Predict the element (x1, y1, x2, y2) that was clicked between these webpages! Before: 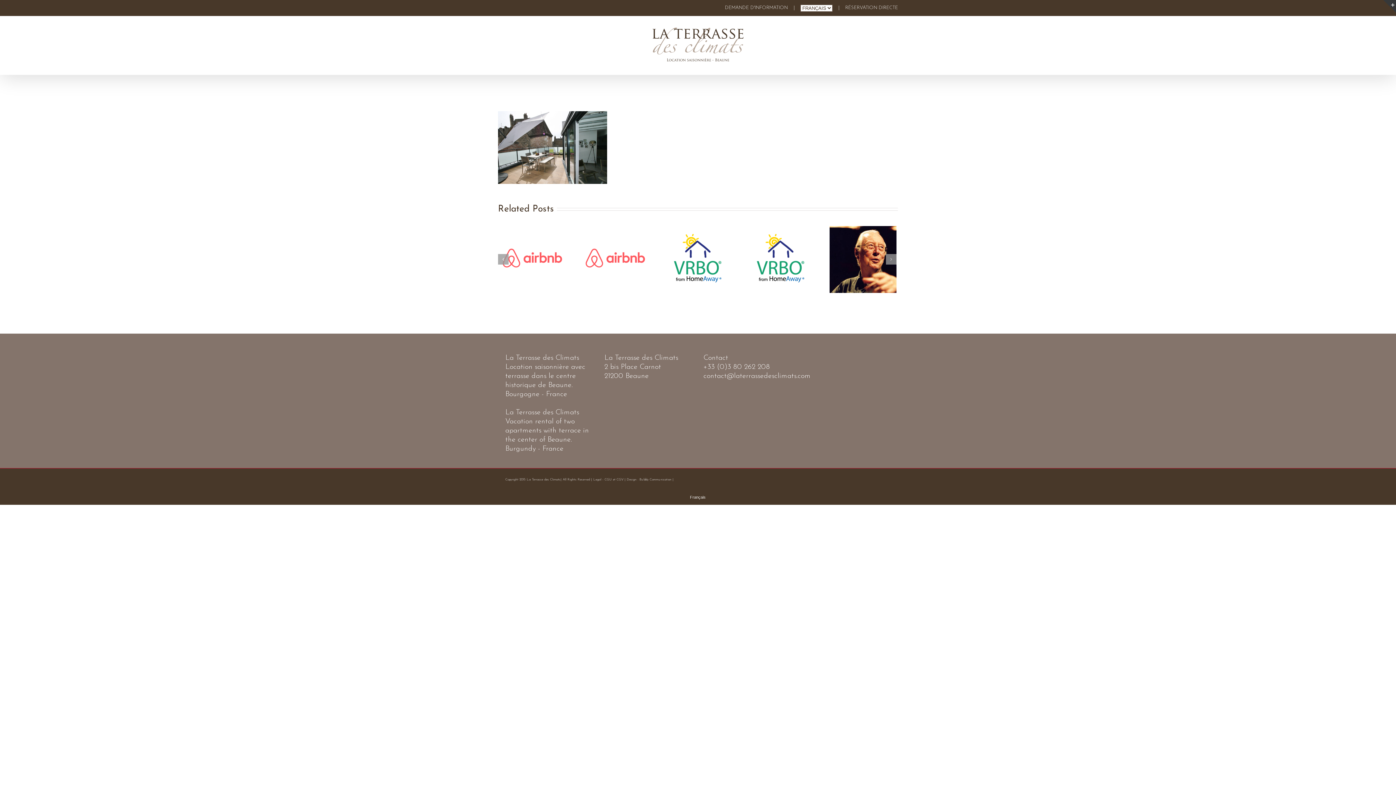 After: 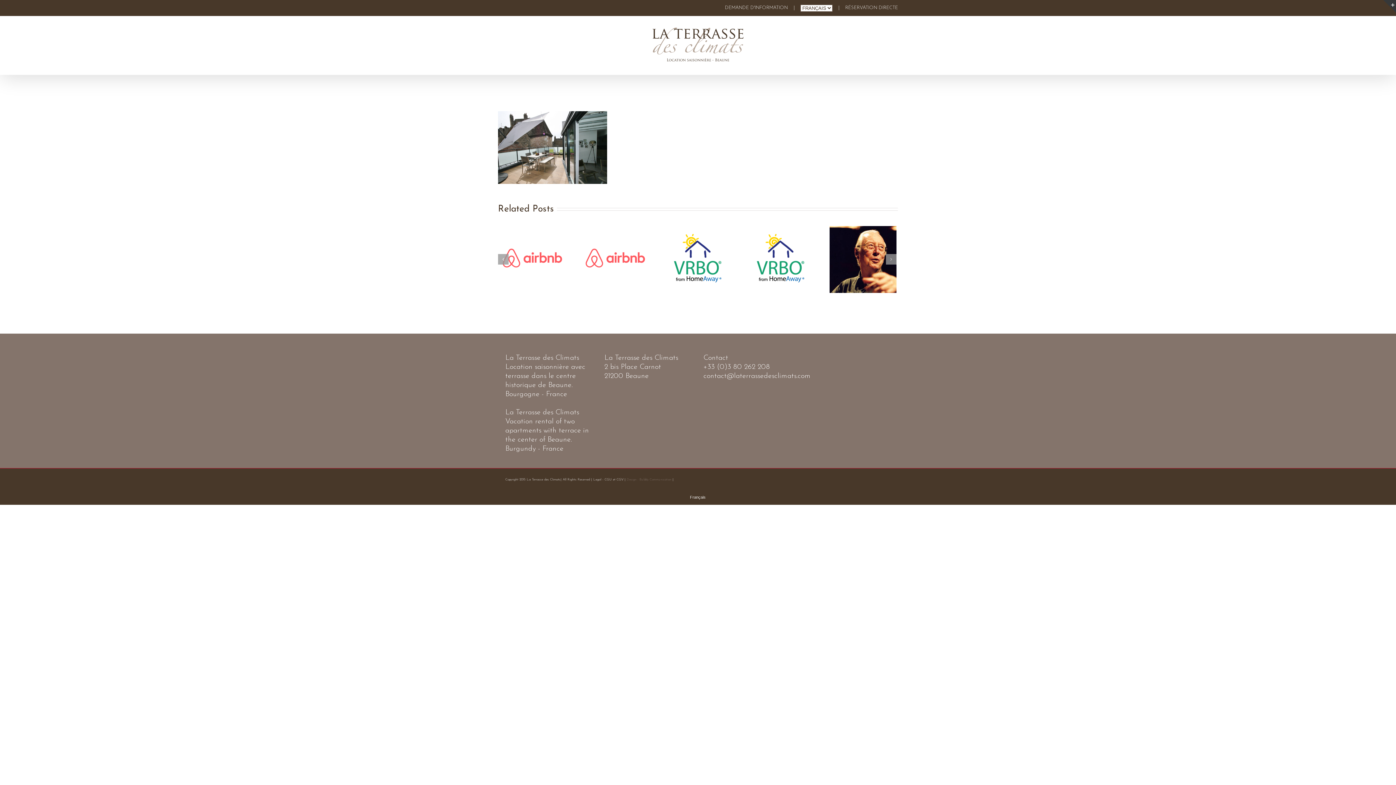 Action: label: Design : Bubbly Communication bbox: (626, 478, 671, 481)